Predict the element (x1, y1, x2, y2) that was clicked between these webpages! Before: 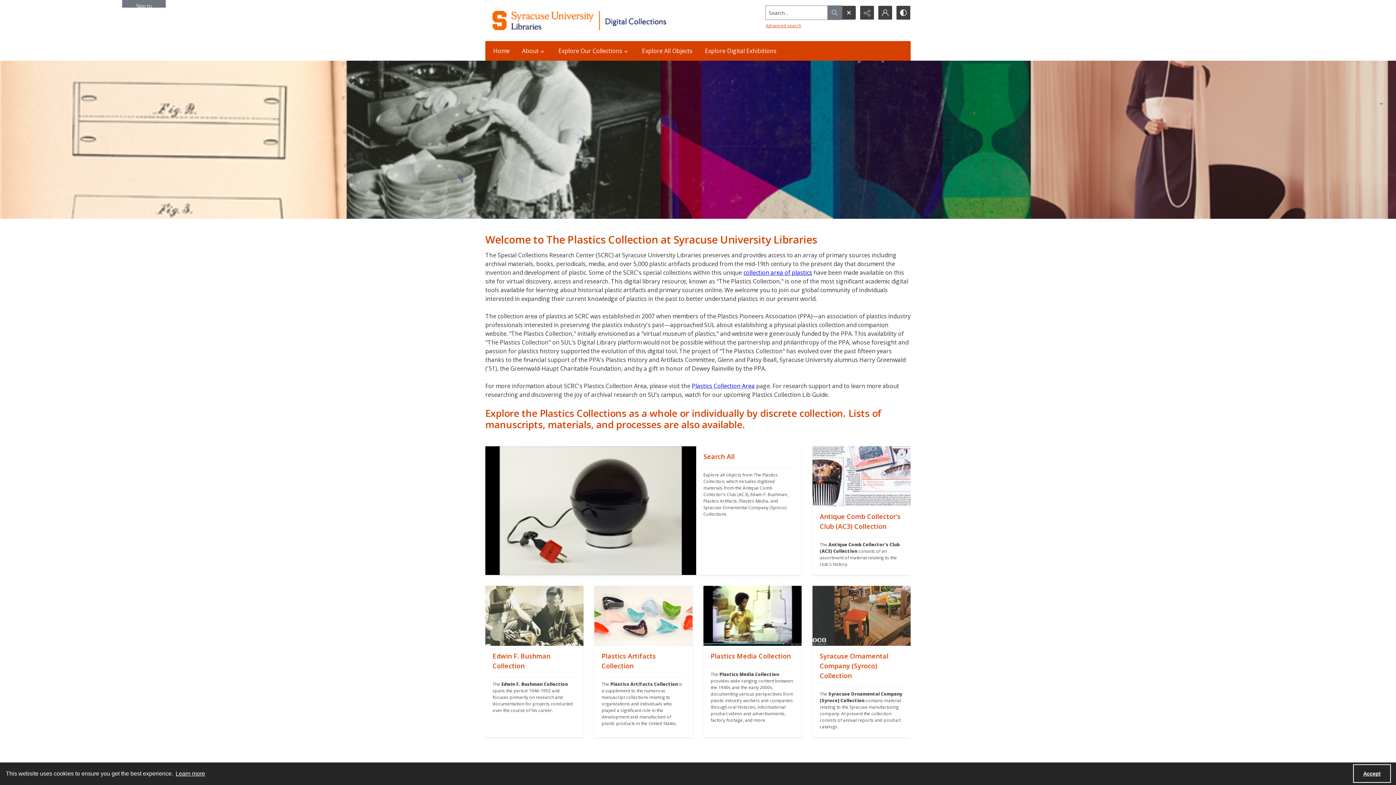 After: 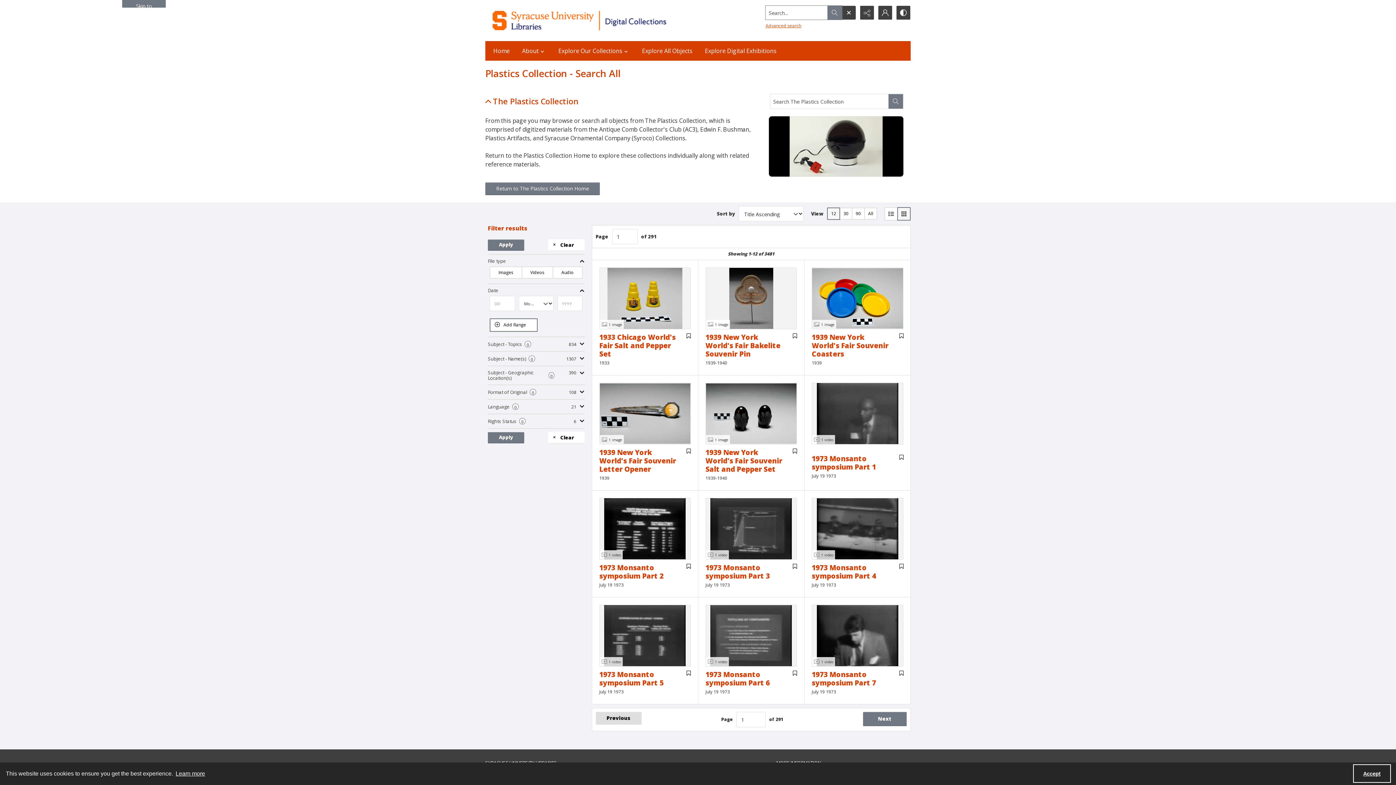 Action: bbox: (485, 446, 696, 575) label: ""